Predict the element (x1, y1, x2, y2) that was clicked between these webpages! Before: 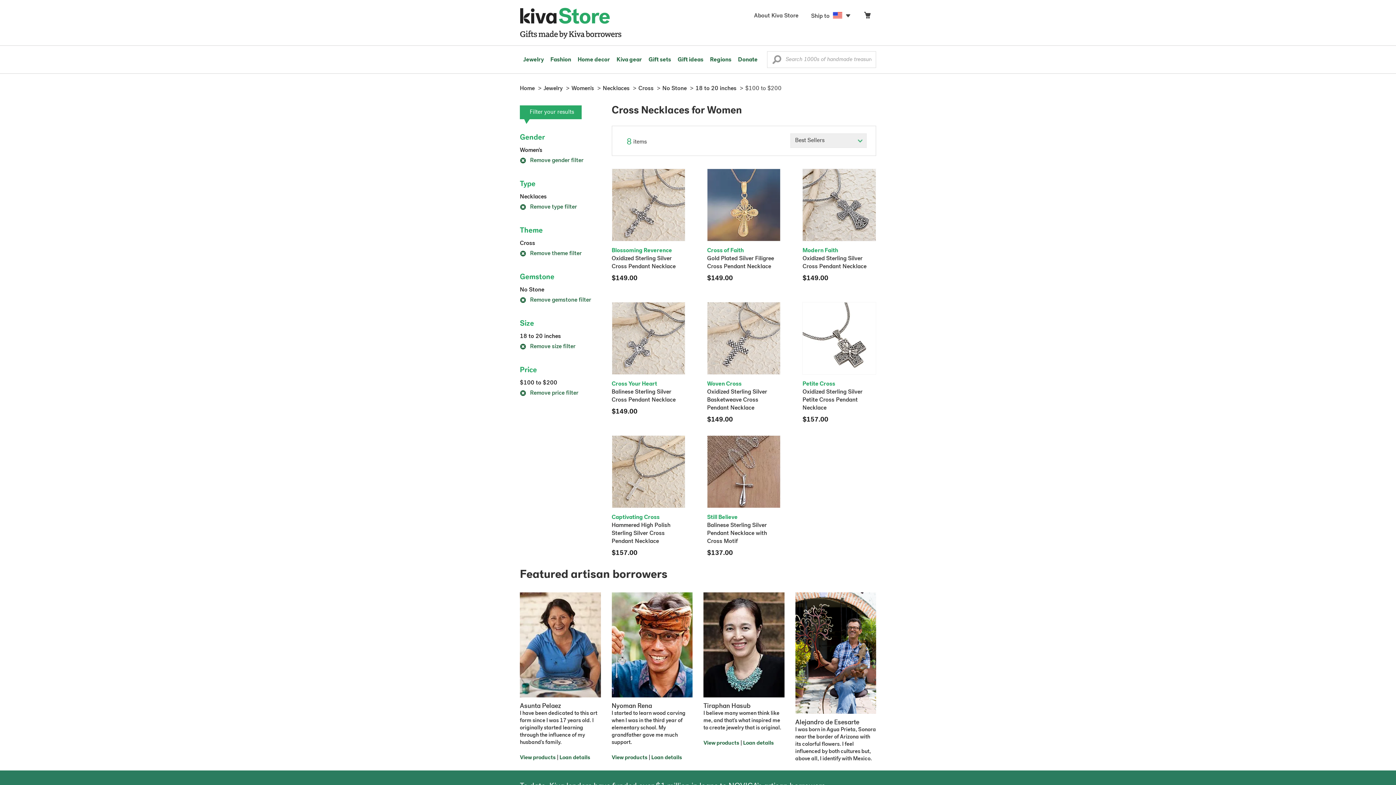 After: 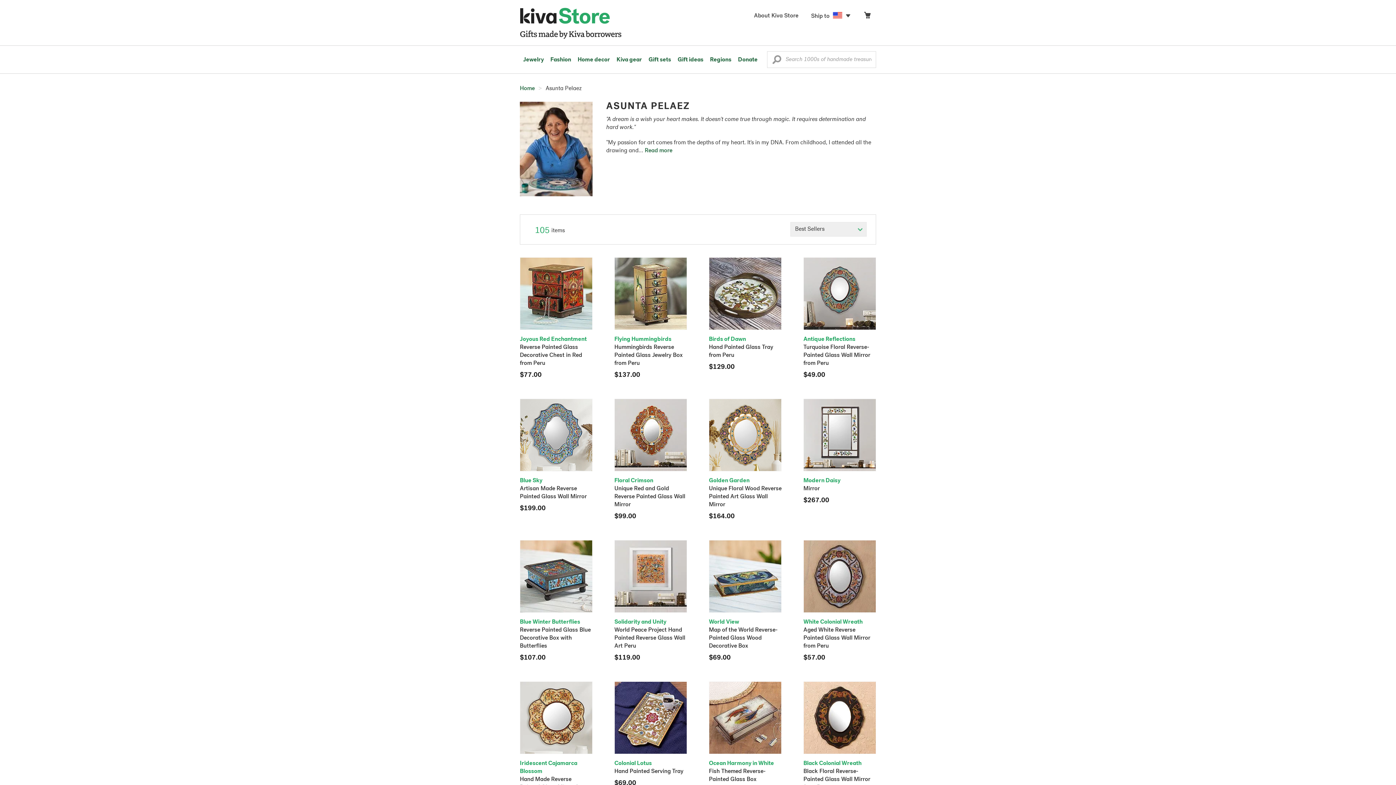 Action: label: View products bbox: (520, 755, 555, 761)